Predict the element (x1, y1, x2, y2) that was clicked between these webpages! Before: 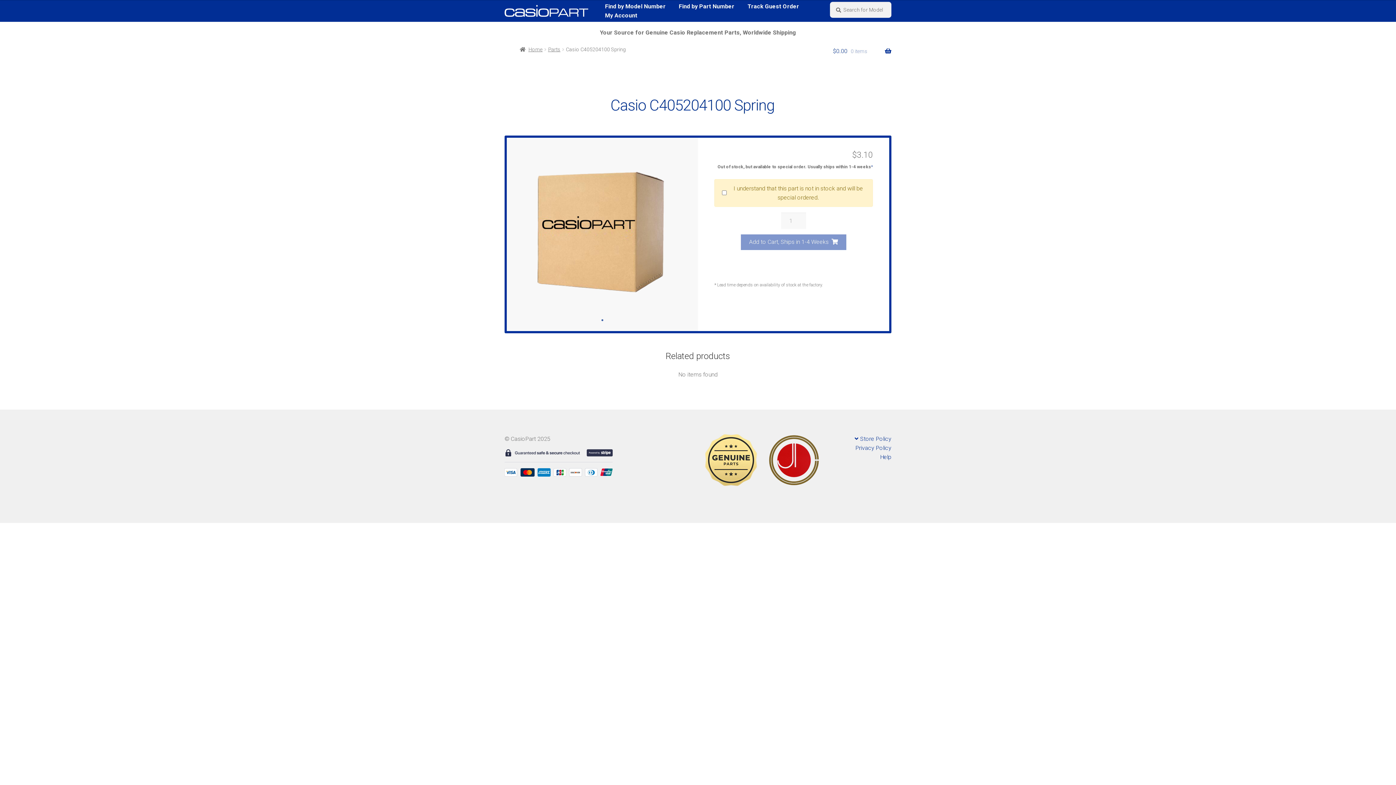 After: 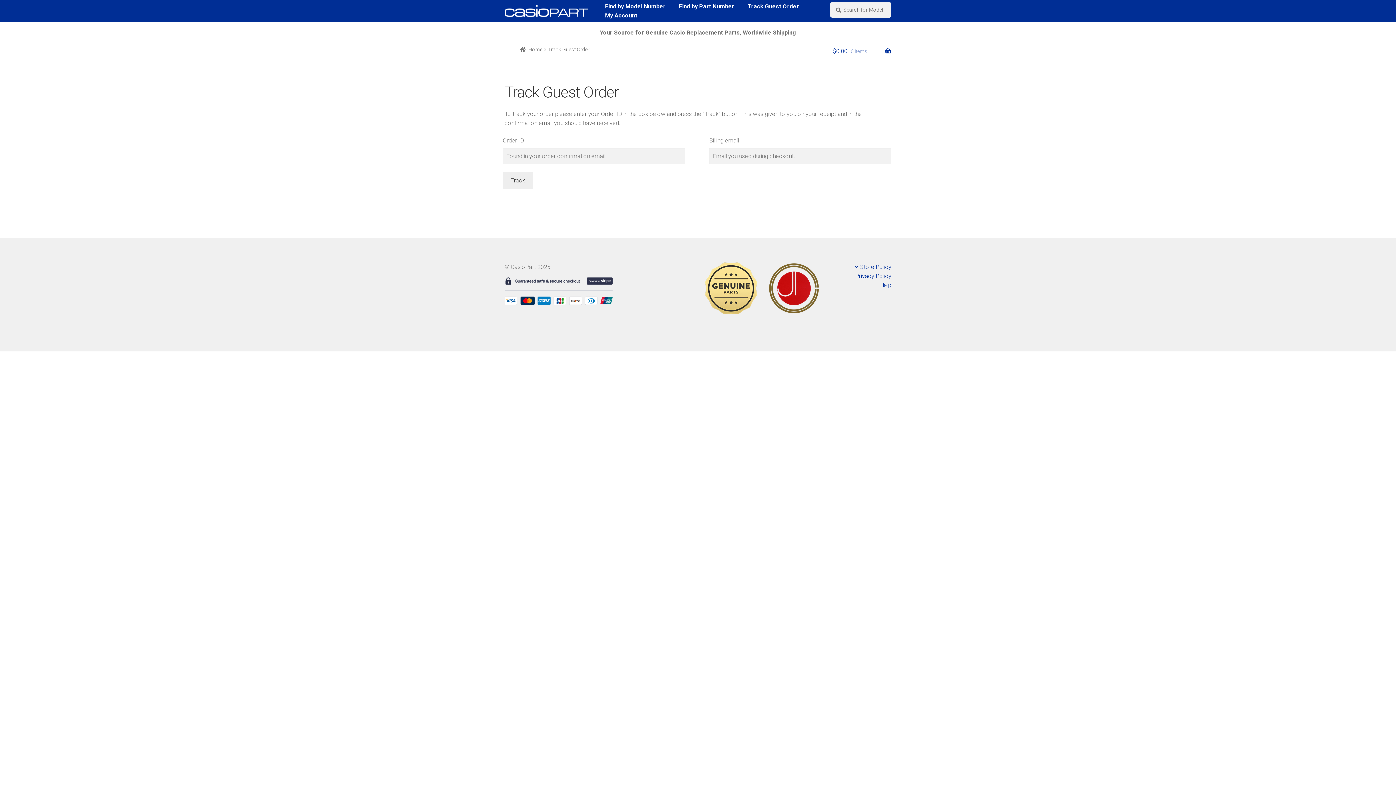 Action: bbox: (741, 1, 805, 10) label: Track Guest Order